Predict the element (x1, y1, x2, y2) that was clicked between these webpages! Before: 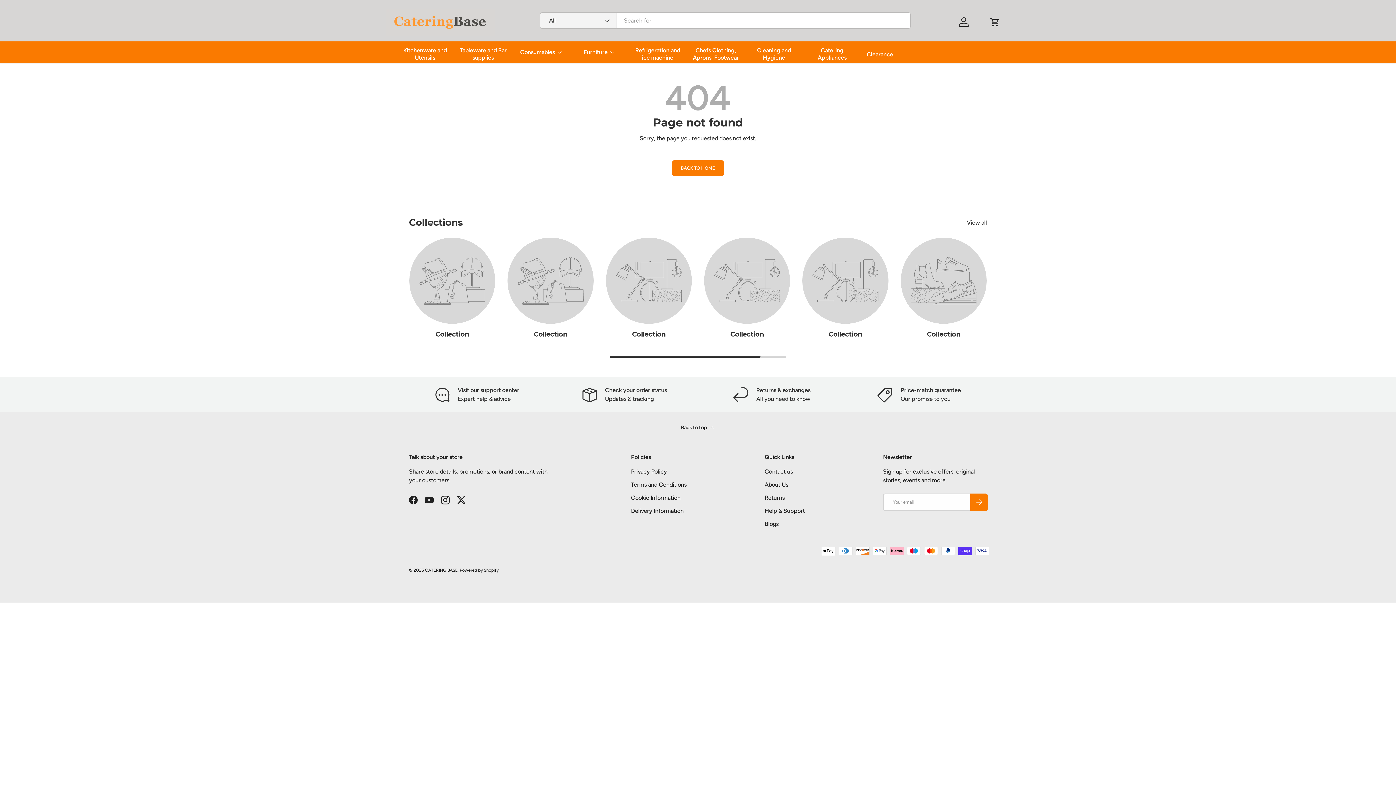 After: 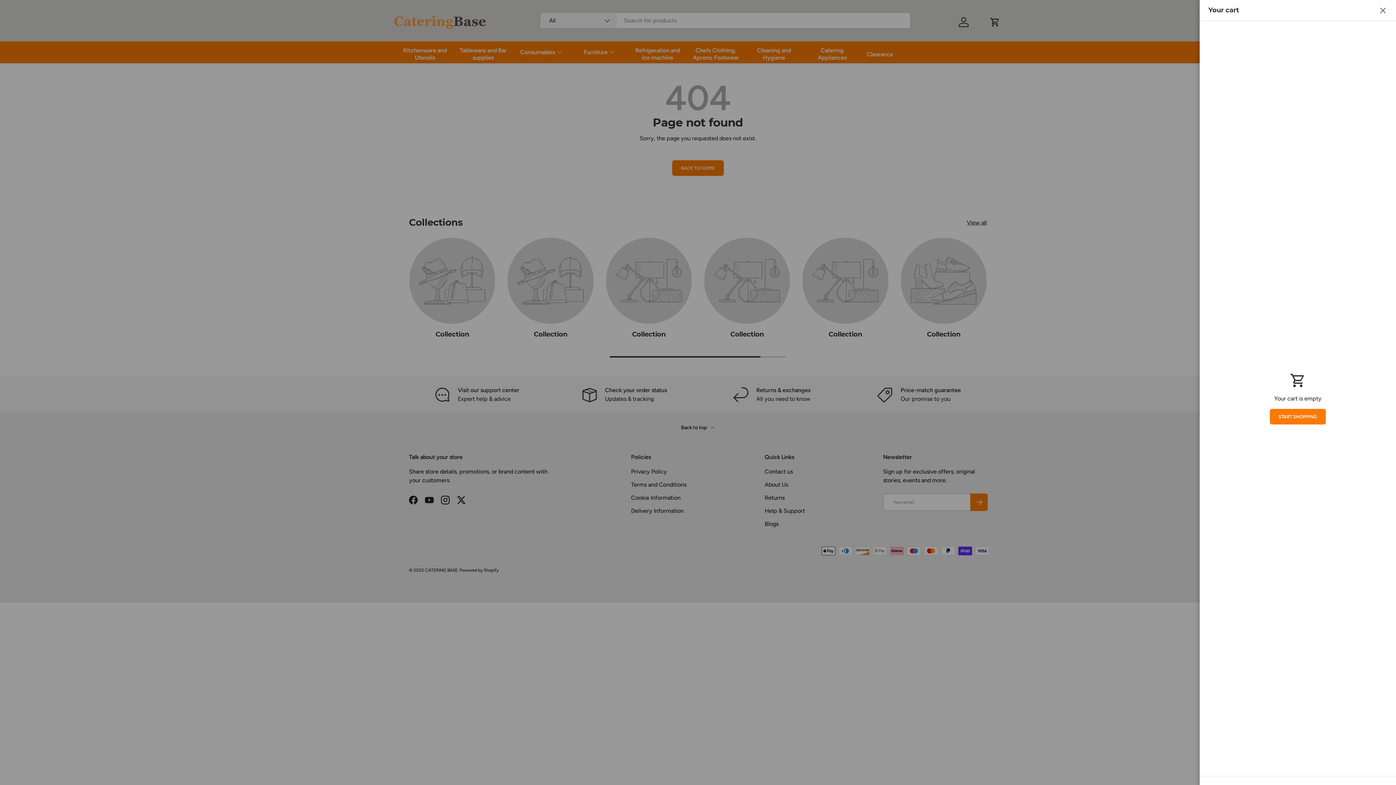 Action: label: Cart bbox: (987, 14, 1003, 30)